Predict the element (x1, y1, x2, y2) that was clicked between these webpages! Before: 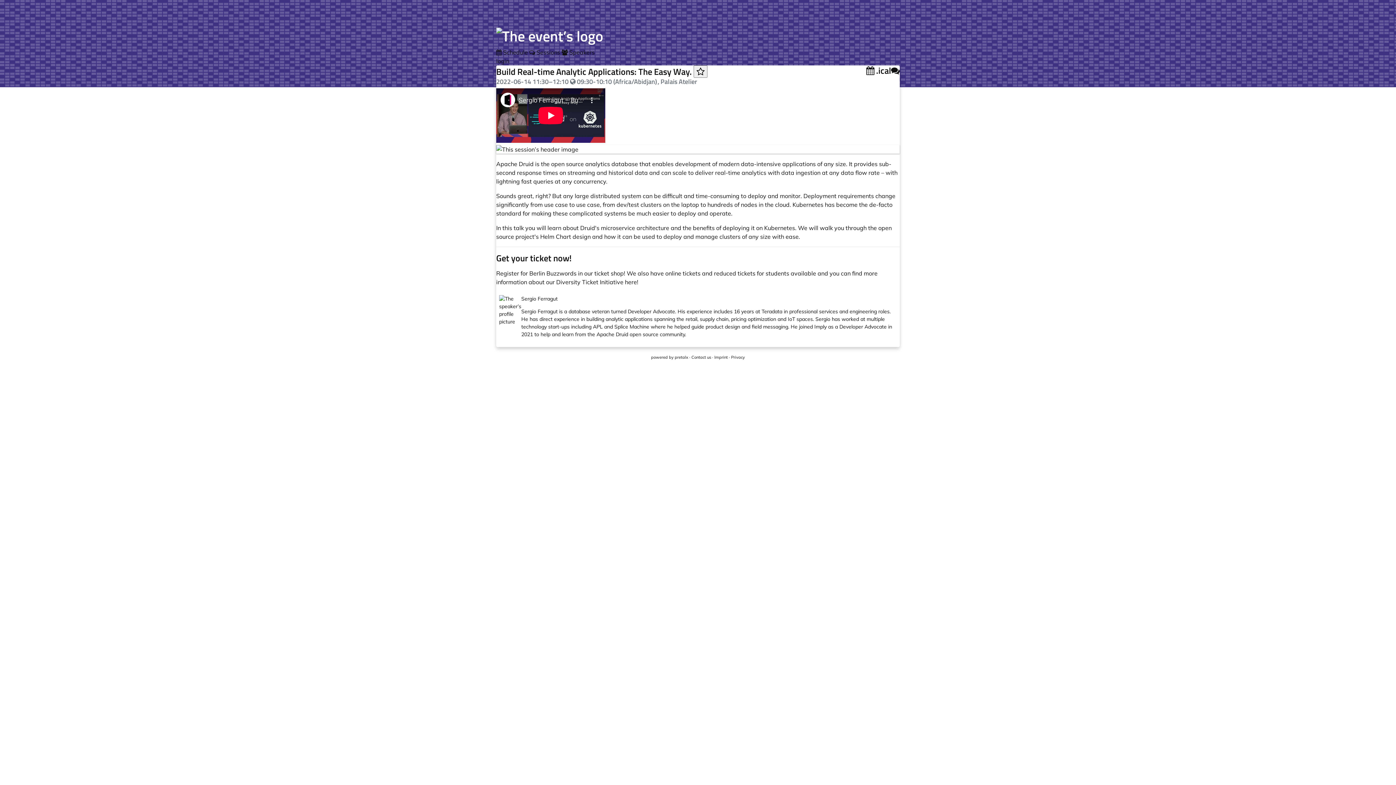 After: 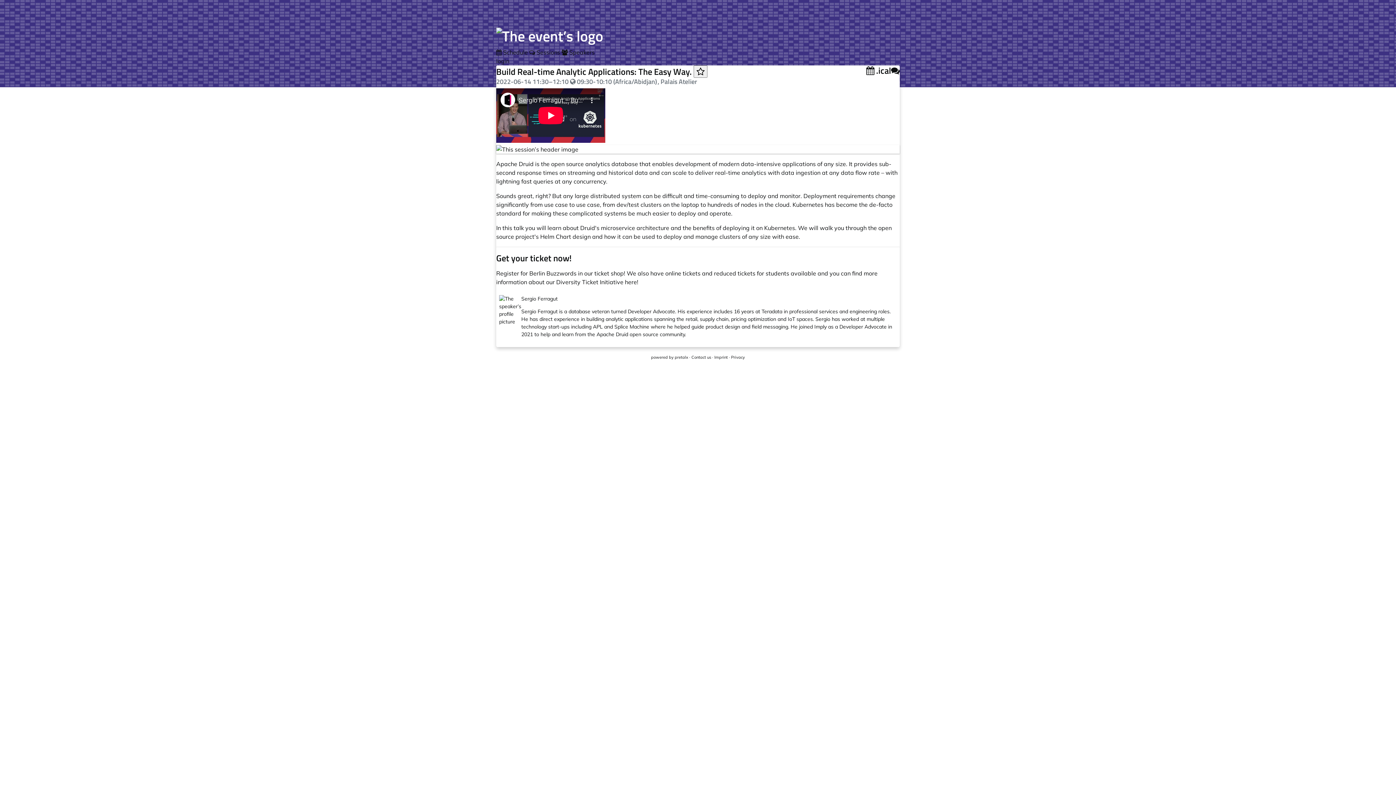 Action: label: Imprint bbox: (714, 354, 728, 360)